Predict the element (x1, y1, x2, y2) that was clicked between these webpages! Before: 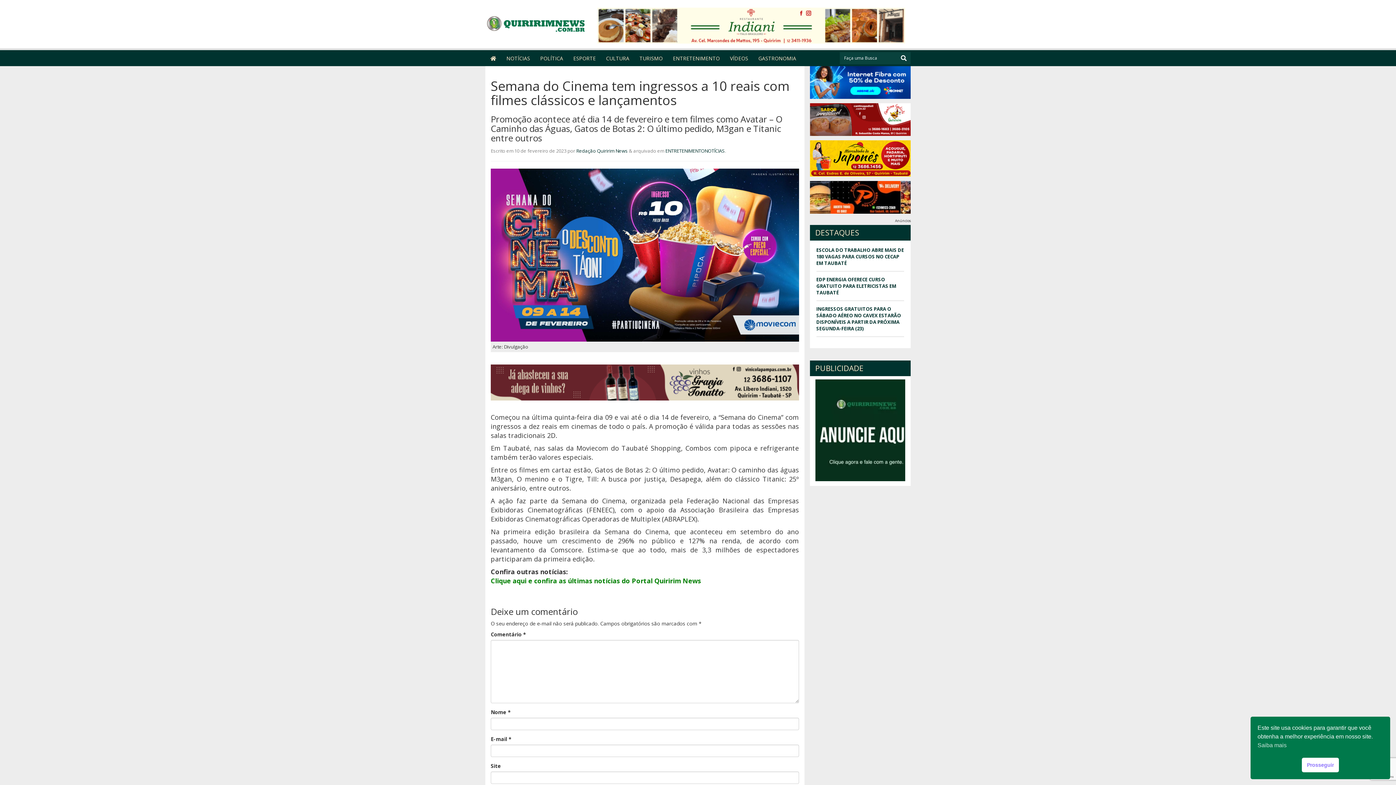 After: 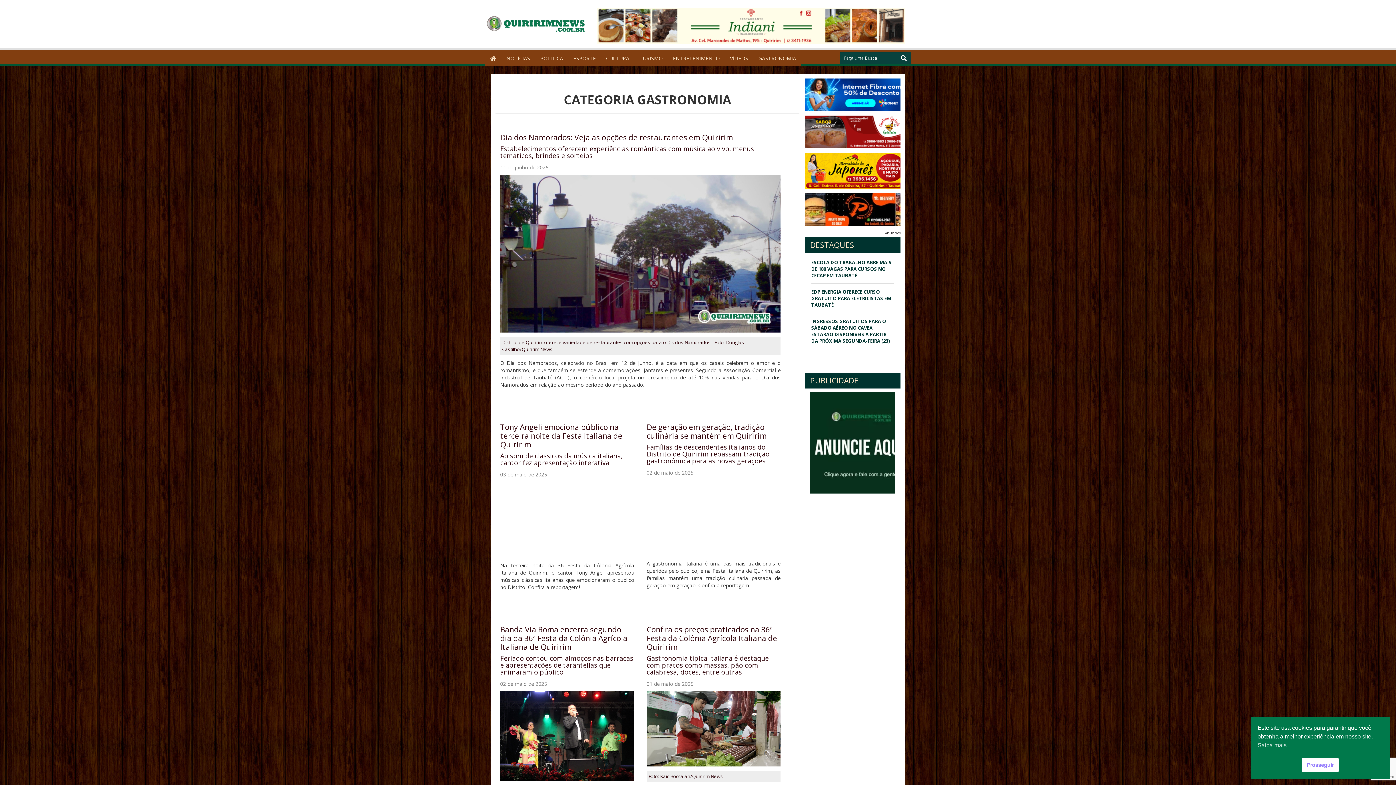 Action: bbox: (753, 50, 801, 65) label: GASTRONOMIA